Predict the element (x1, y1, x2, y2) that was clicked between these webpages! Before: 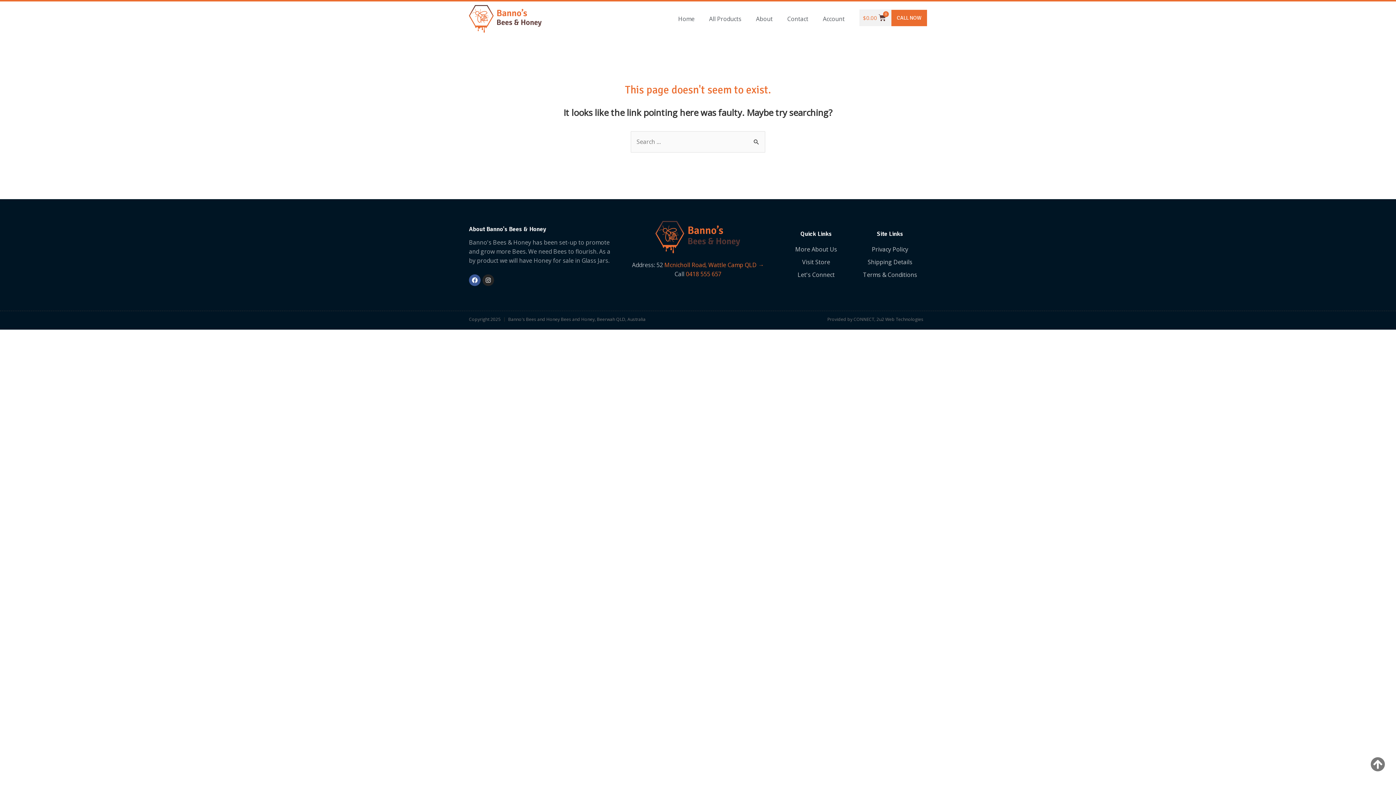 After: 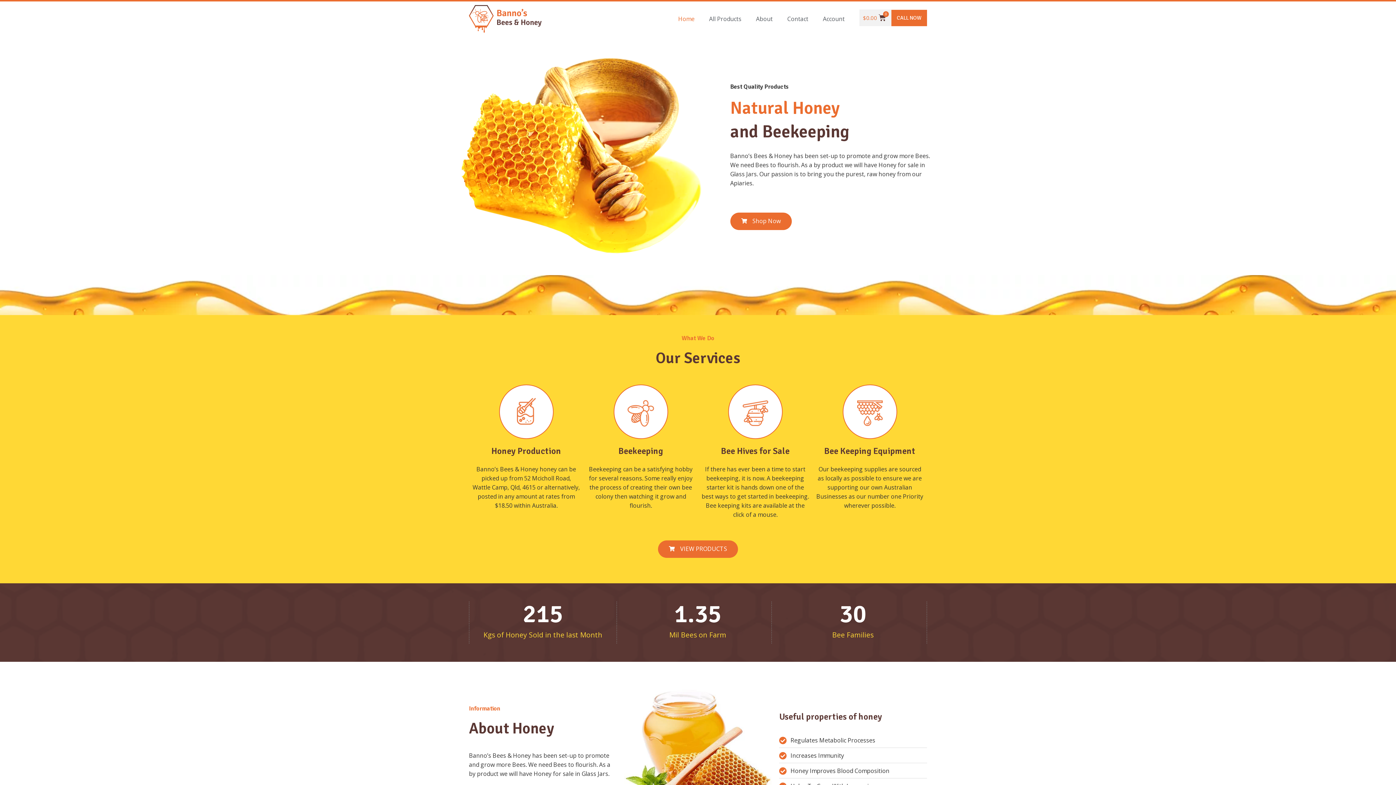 Action: bbox: (671, 10, 702, 27) label: Home